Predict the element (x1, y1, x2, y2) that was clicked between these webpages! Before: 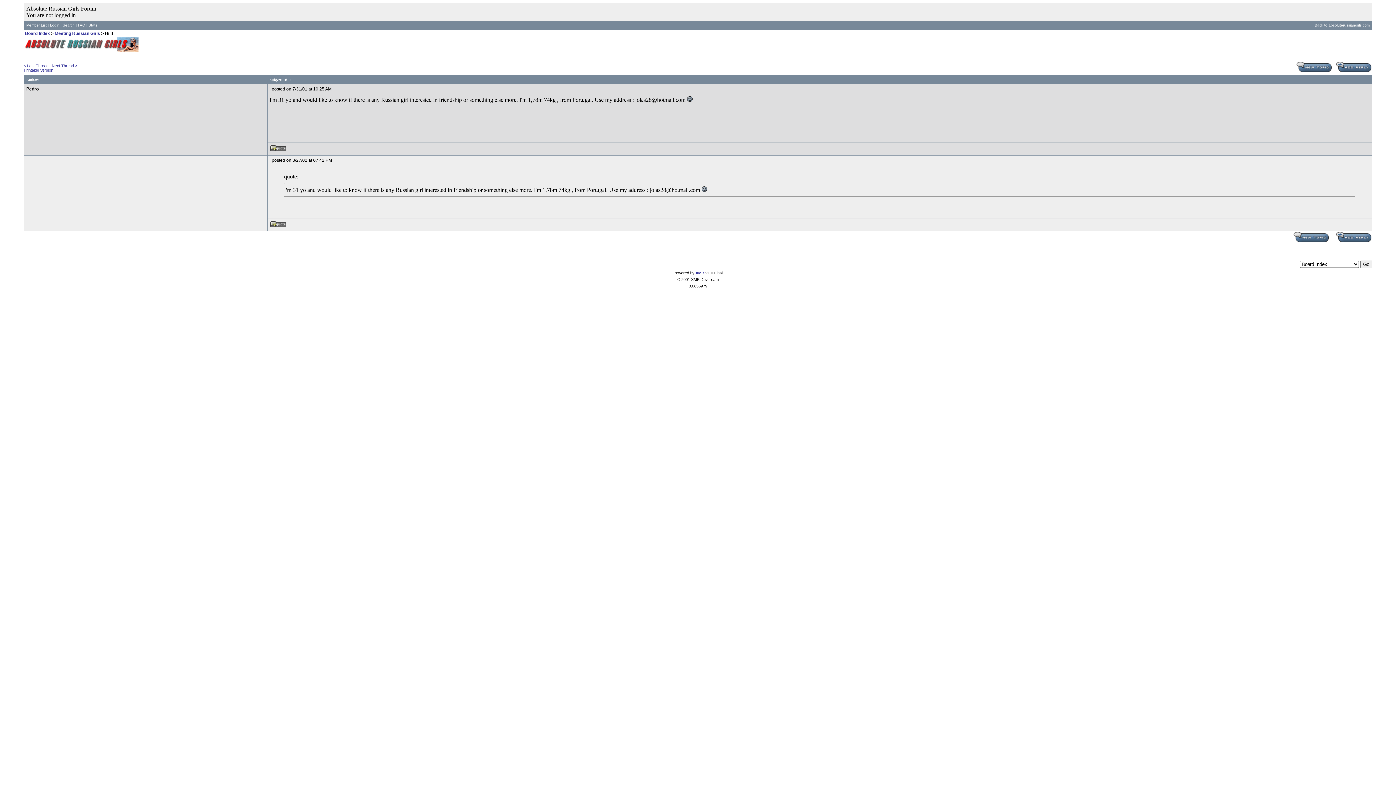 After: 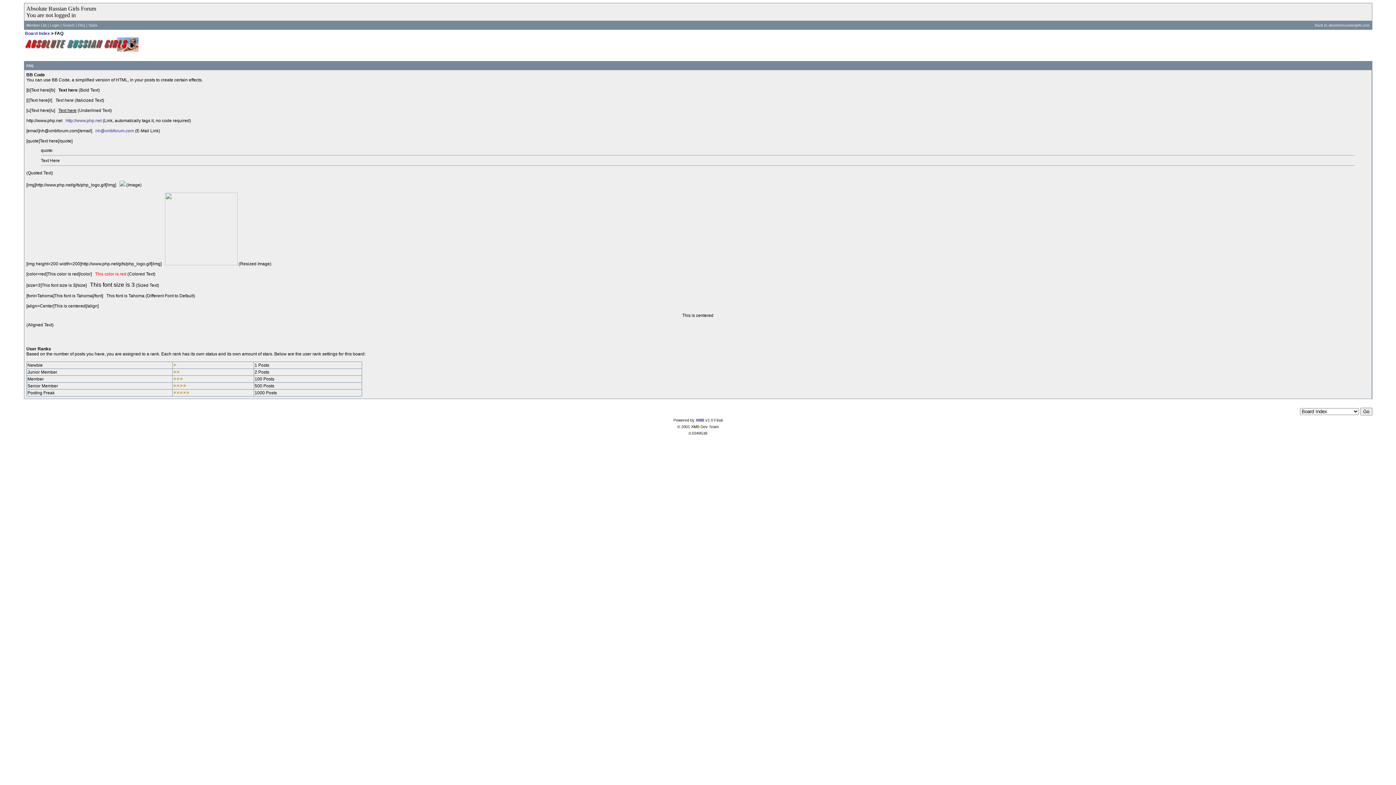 Action: label: FAQ bbox: (78, 23, 85, 27)